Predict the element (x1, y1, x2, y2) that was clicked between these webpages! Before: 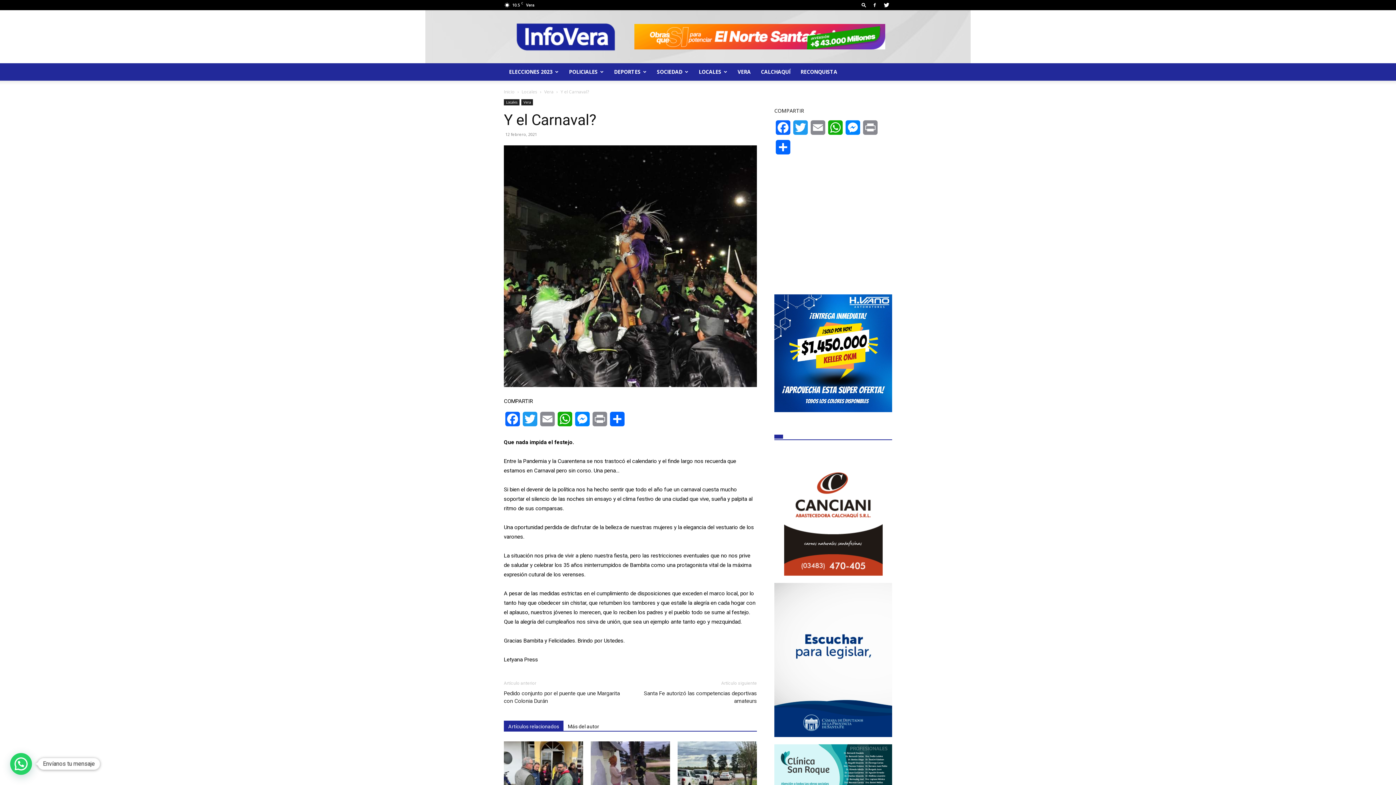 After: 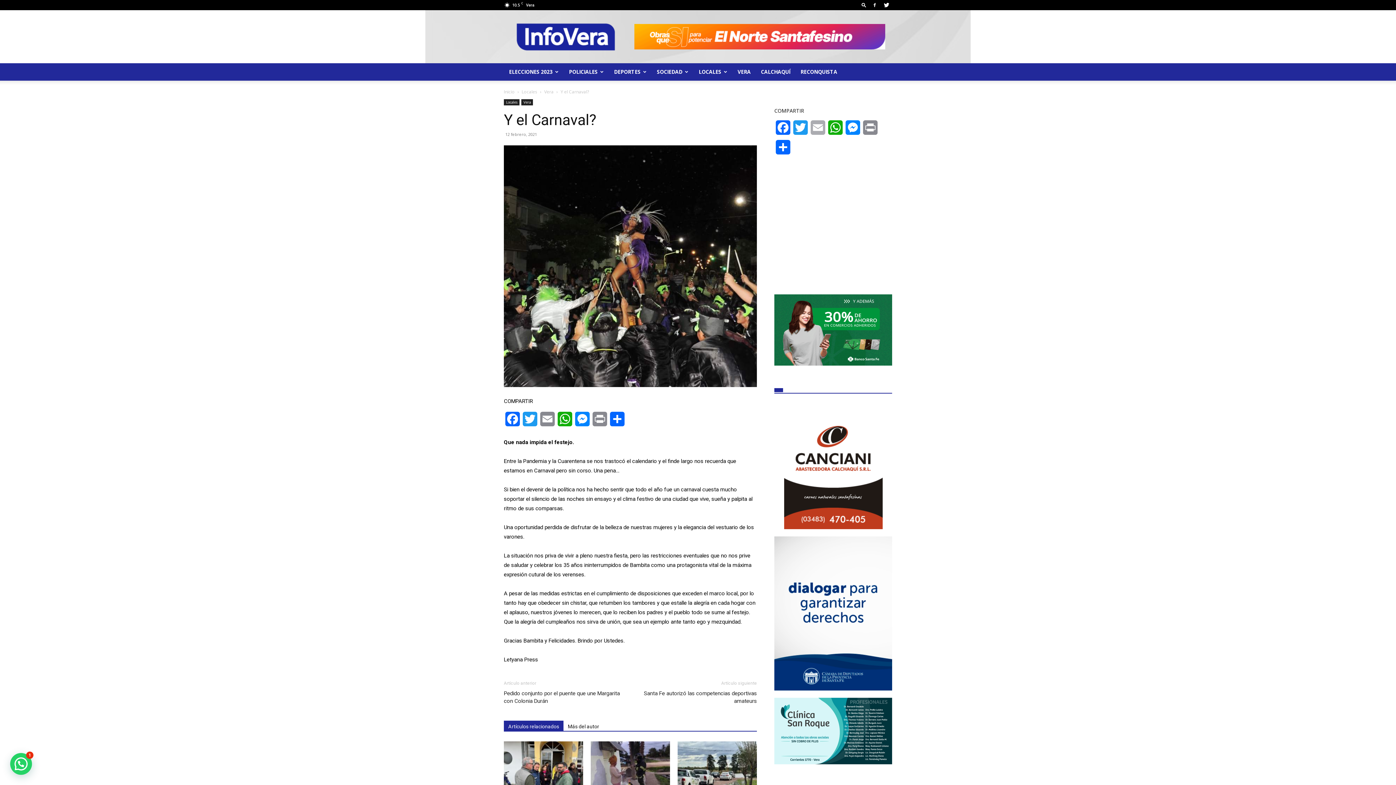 Action: label: Email bbox: (809, 120, 826, 140)